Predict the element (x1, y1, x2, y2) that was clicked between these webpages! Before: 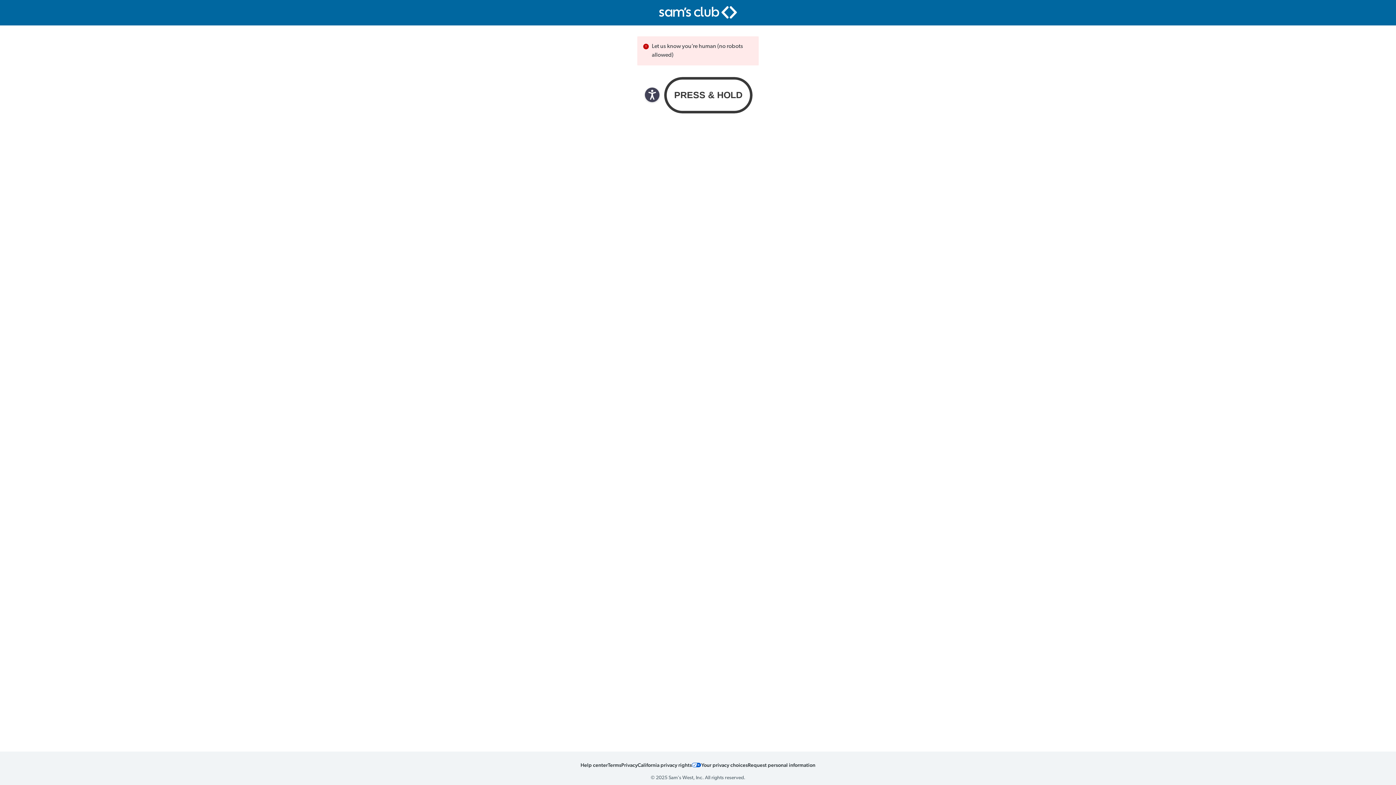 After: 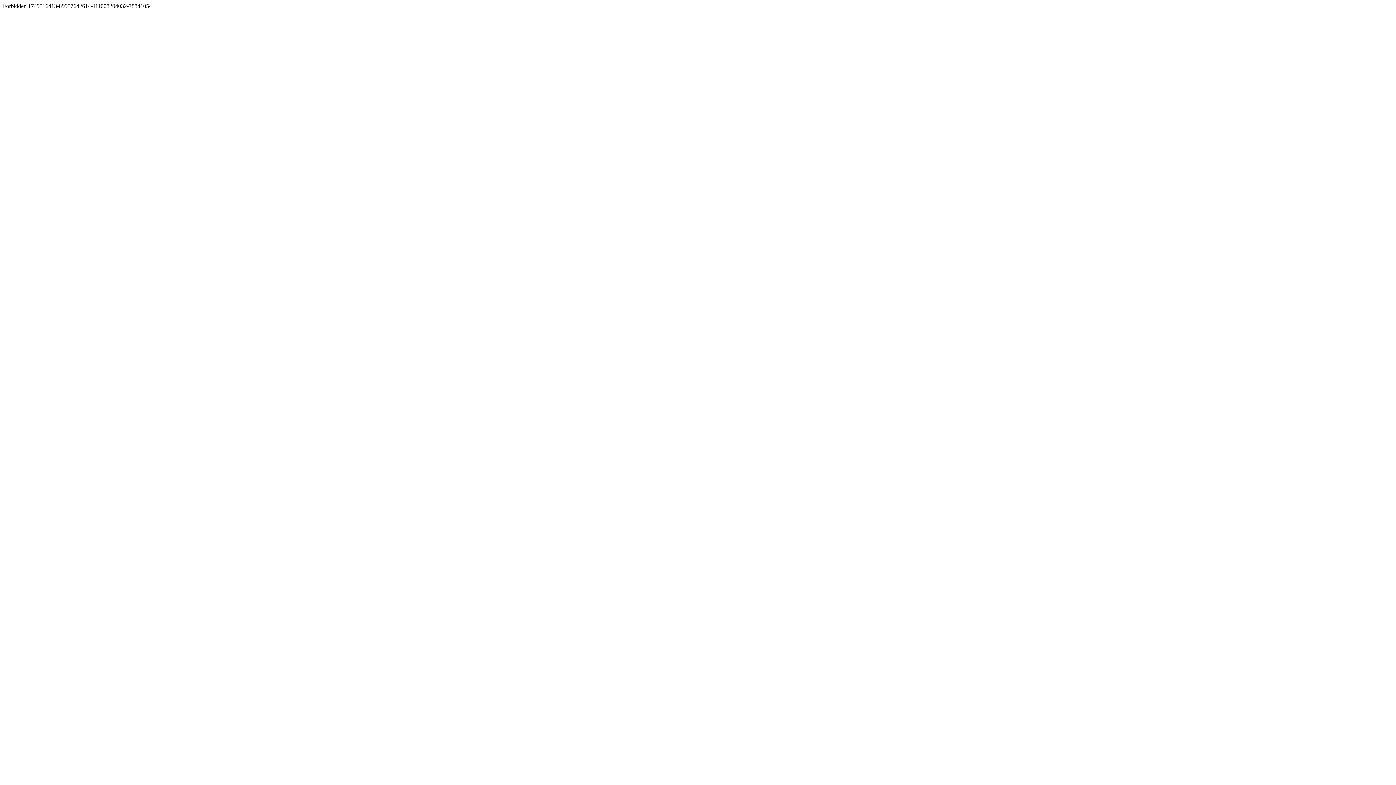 Action: label: California Privacy Rights bbox: (637, 761, 692, 768)